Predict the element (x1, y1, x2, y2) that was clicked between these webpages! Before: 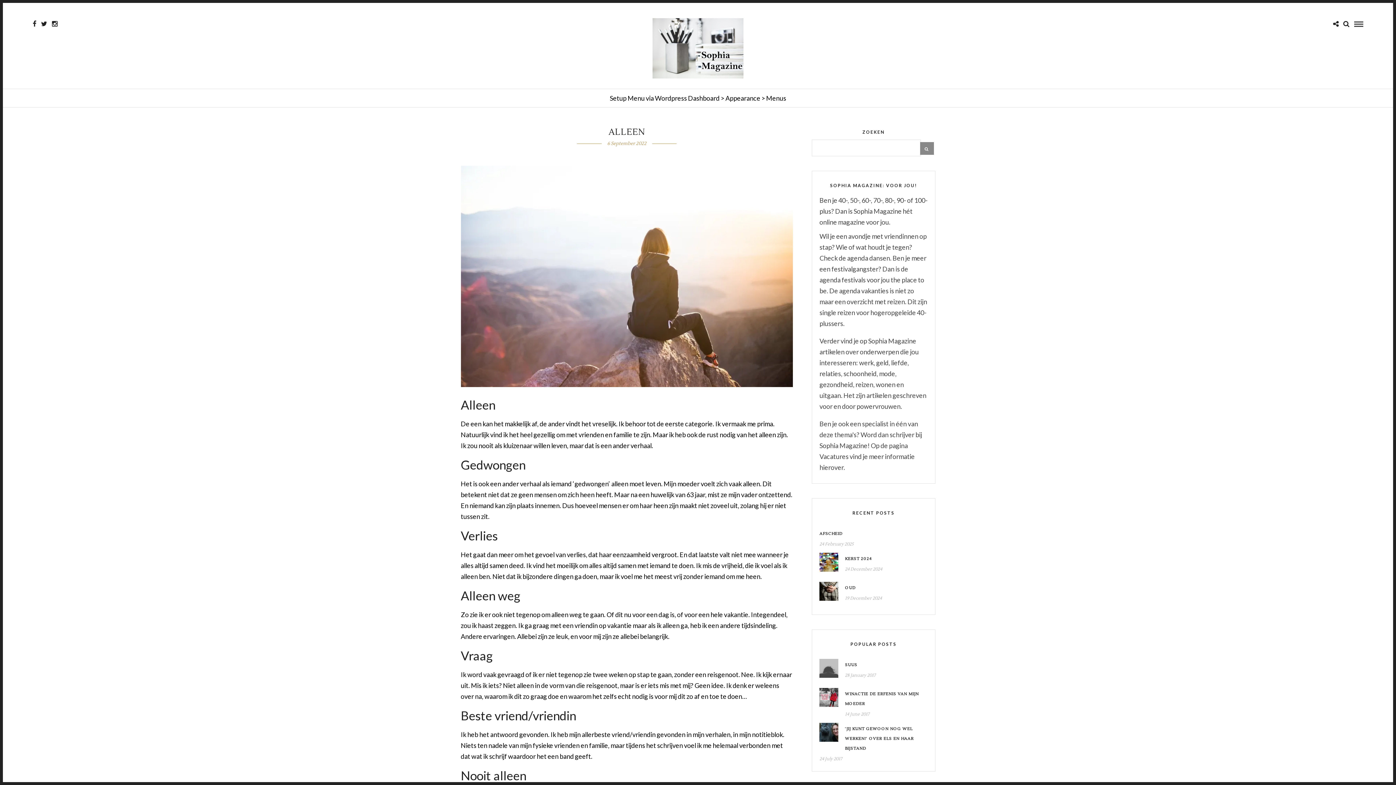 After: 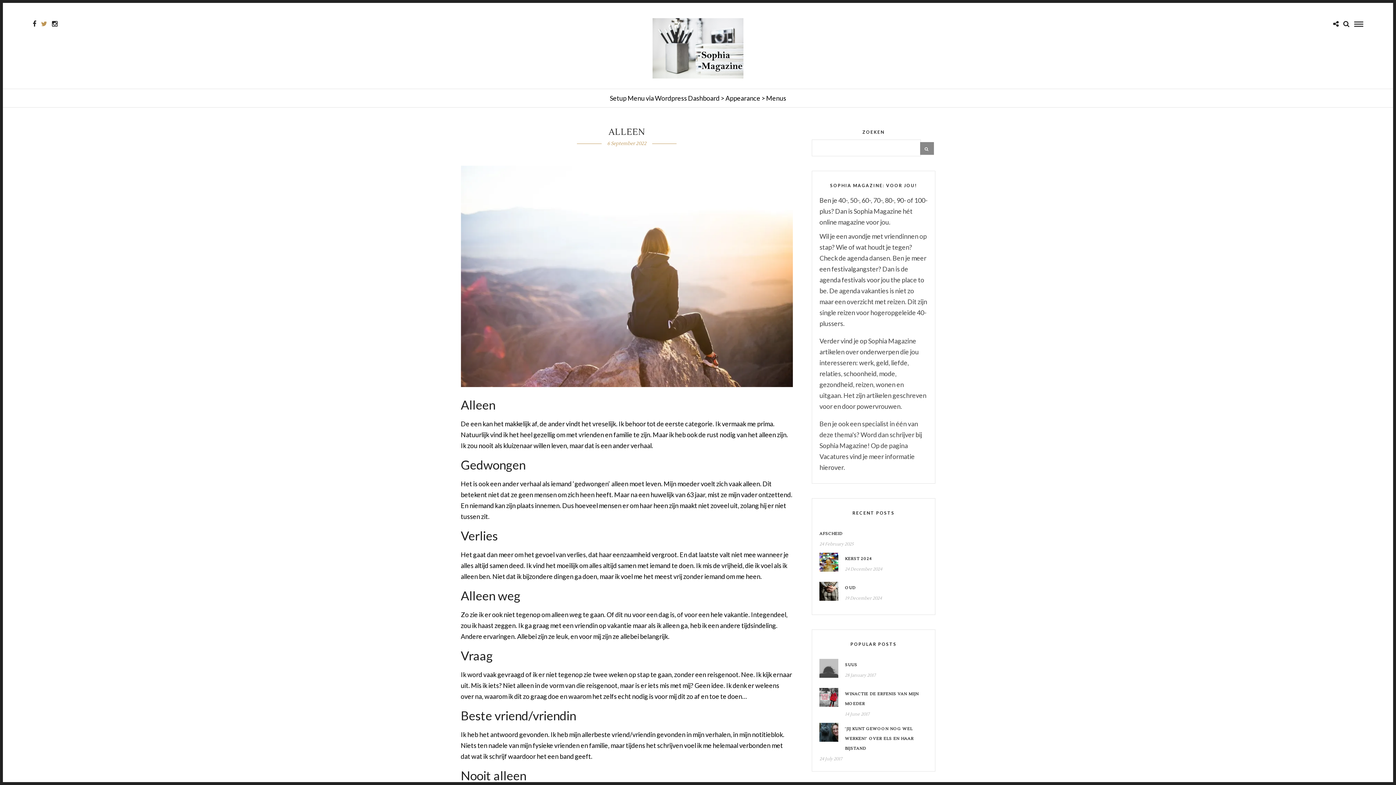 Action: bbox: (41, 20, 47, 27)